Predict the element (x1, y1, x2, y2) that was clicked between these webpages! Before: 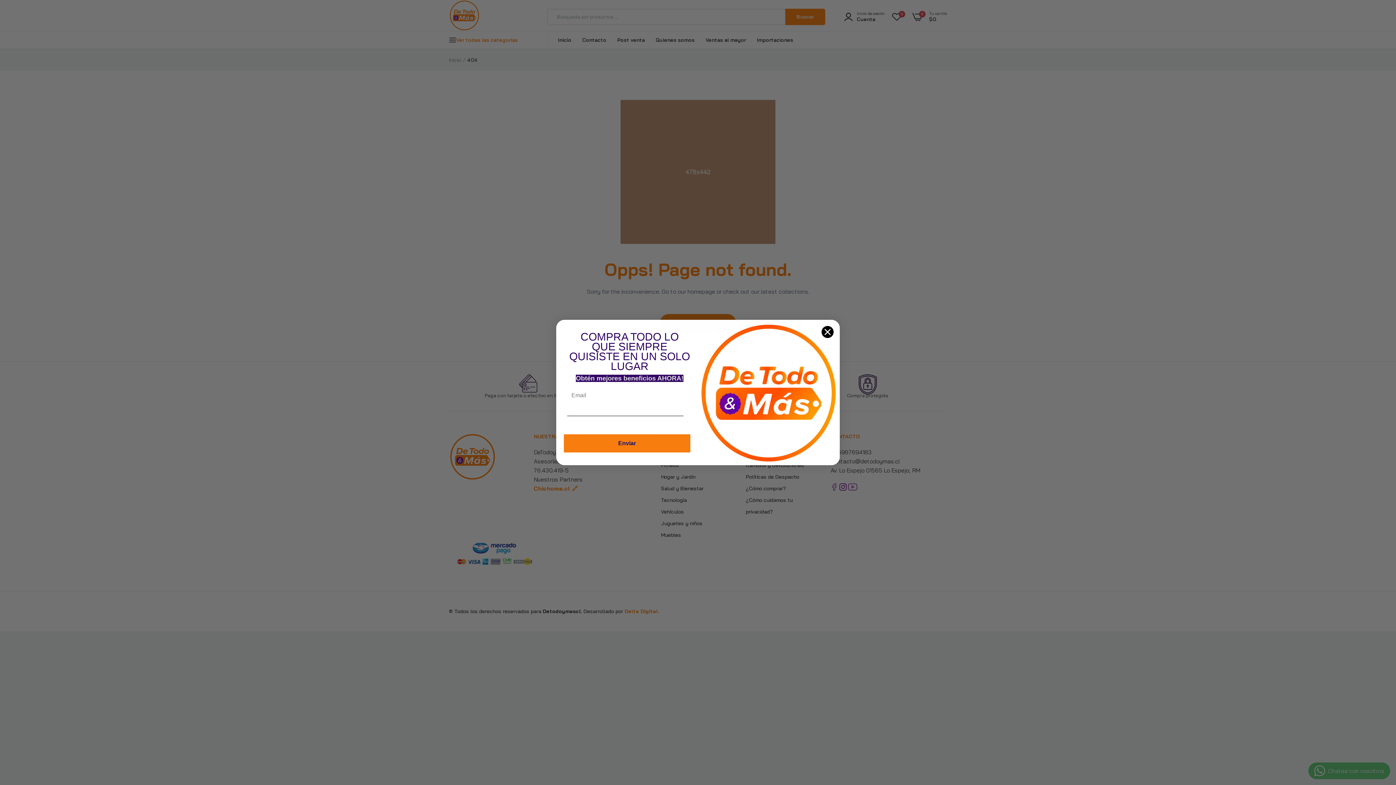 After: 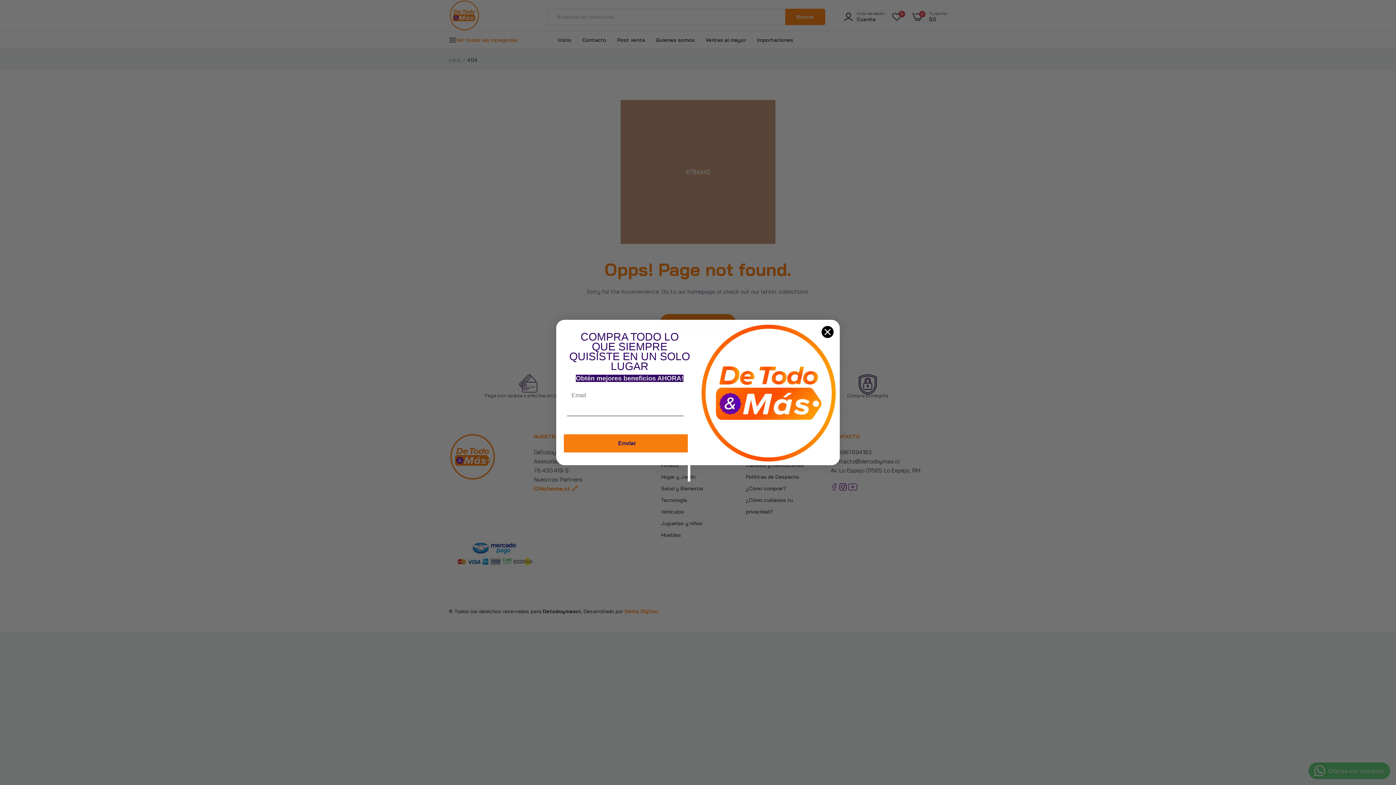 Action: label: Search Countries bbox: (688, 408, 692, 426)